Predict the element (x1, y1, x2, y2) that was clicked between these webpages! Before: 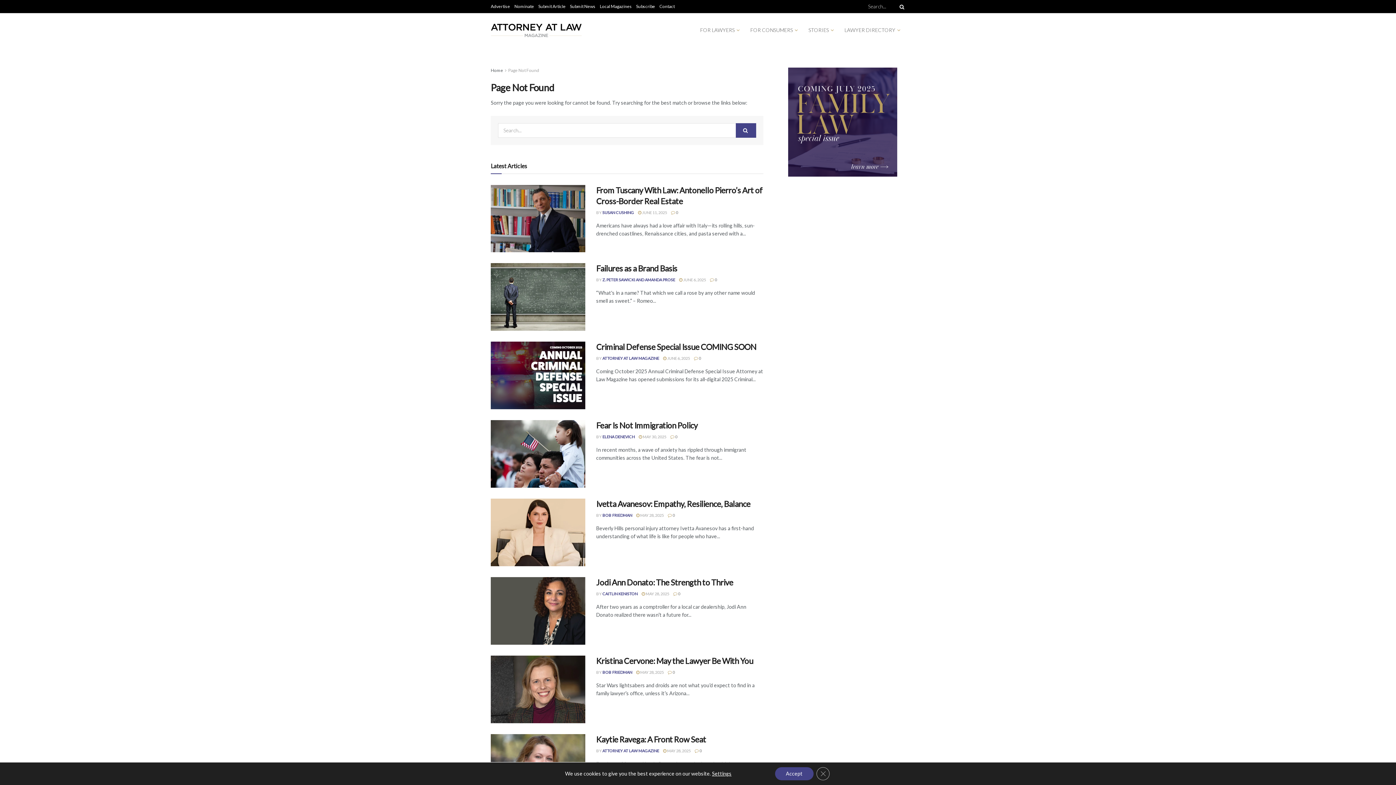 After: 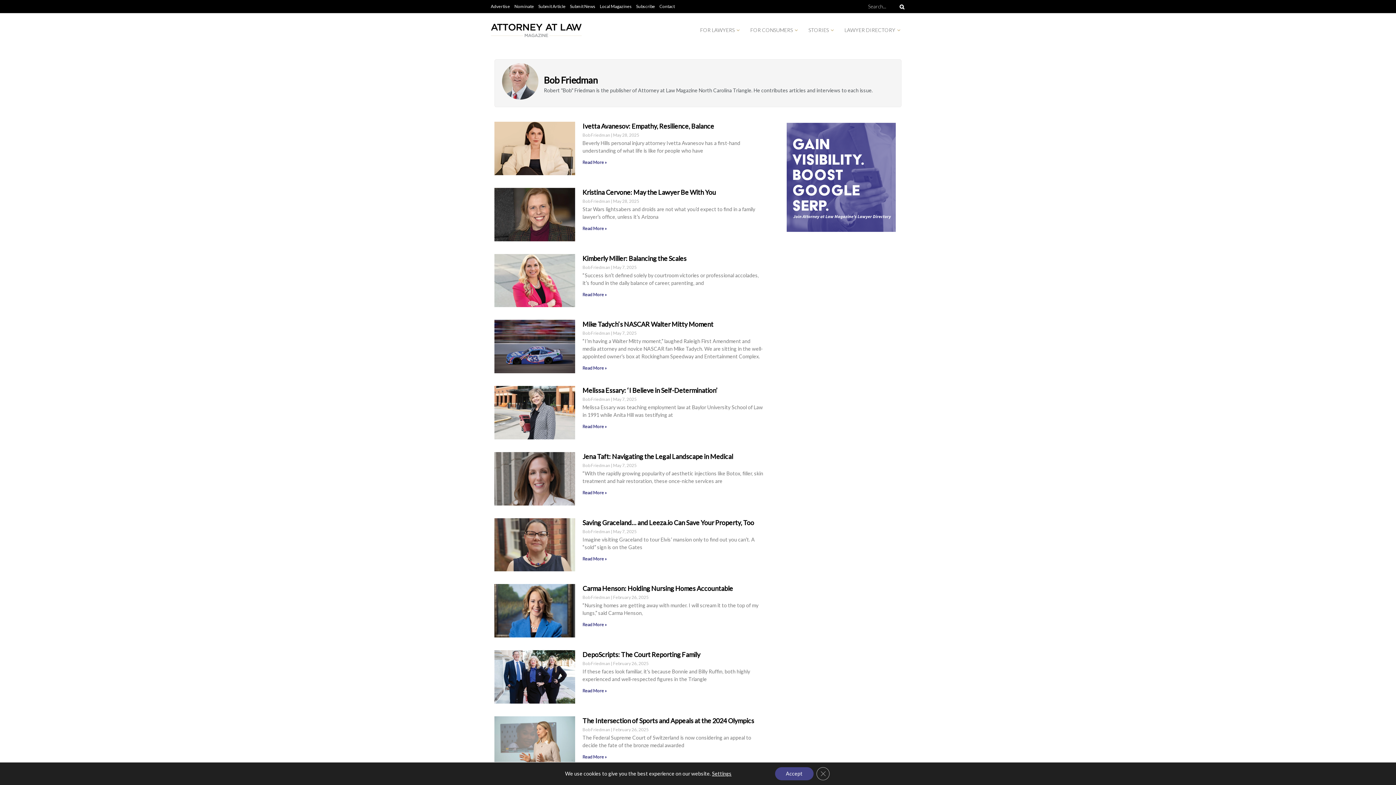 Action: bbox: (602, 513, 632, 517) label: BOB FRIEDMAN